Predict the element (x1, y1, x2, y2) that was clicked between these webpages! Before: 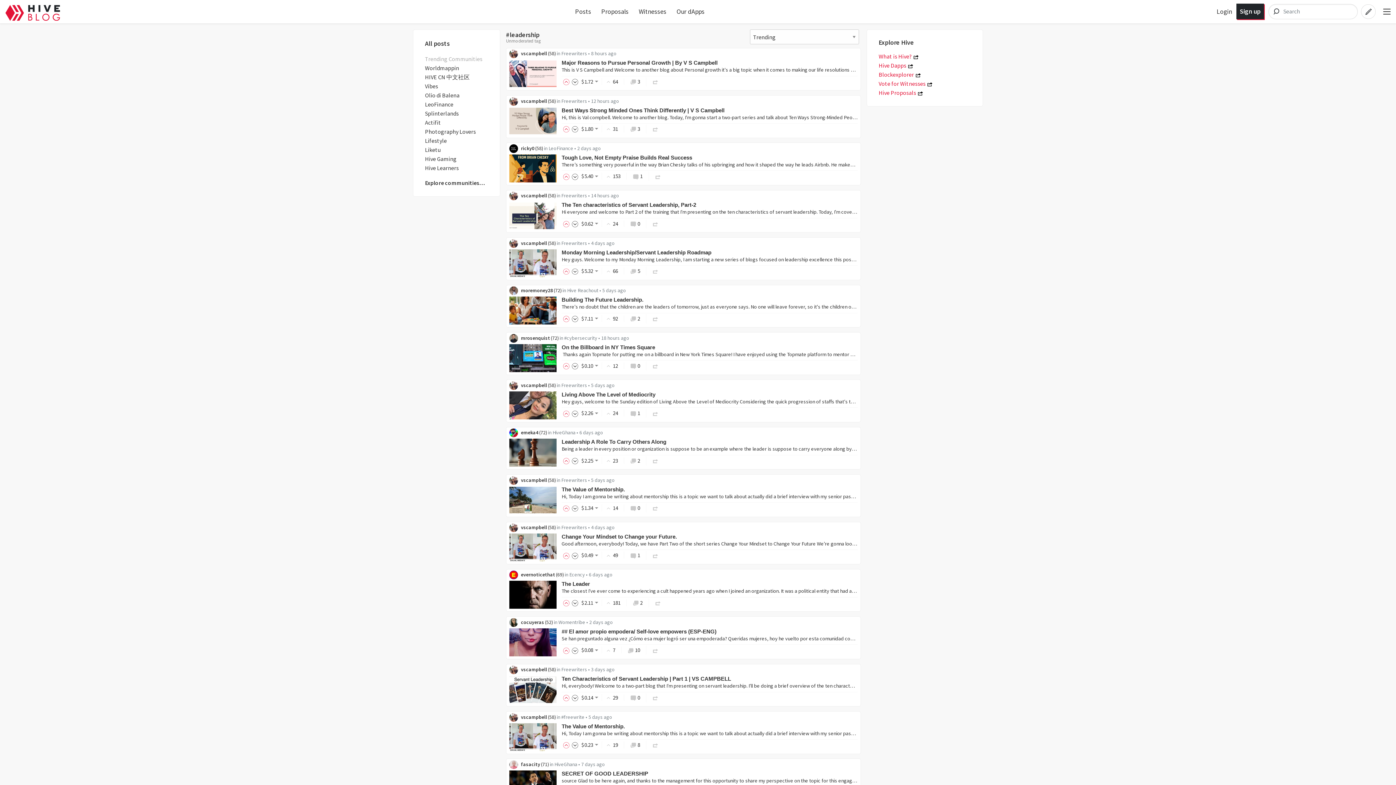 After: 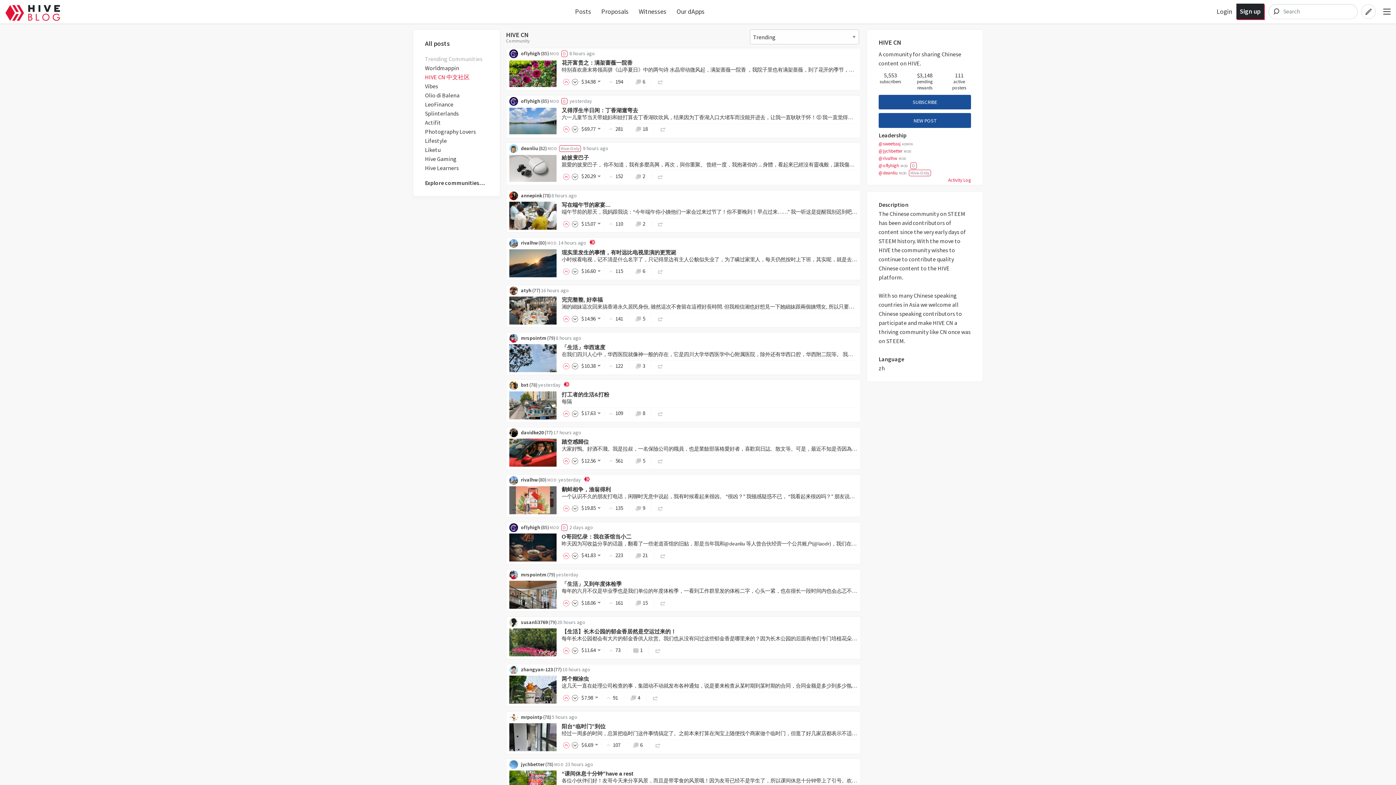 Action: bbox: (425, 73, 469, 80) label: HIVE CN 中文社区